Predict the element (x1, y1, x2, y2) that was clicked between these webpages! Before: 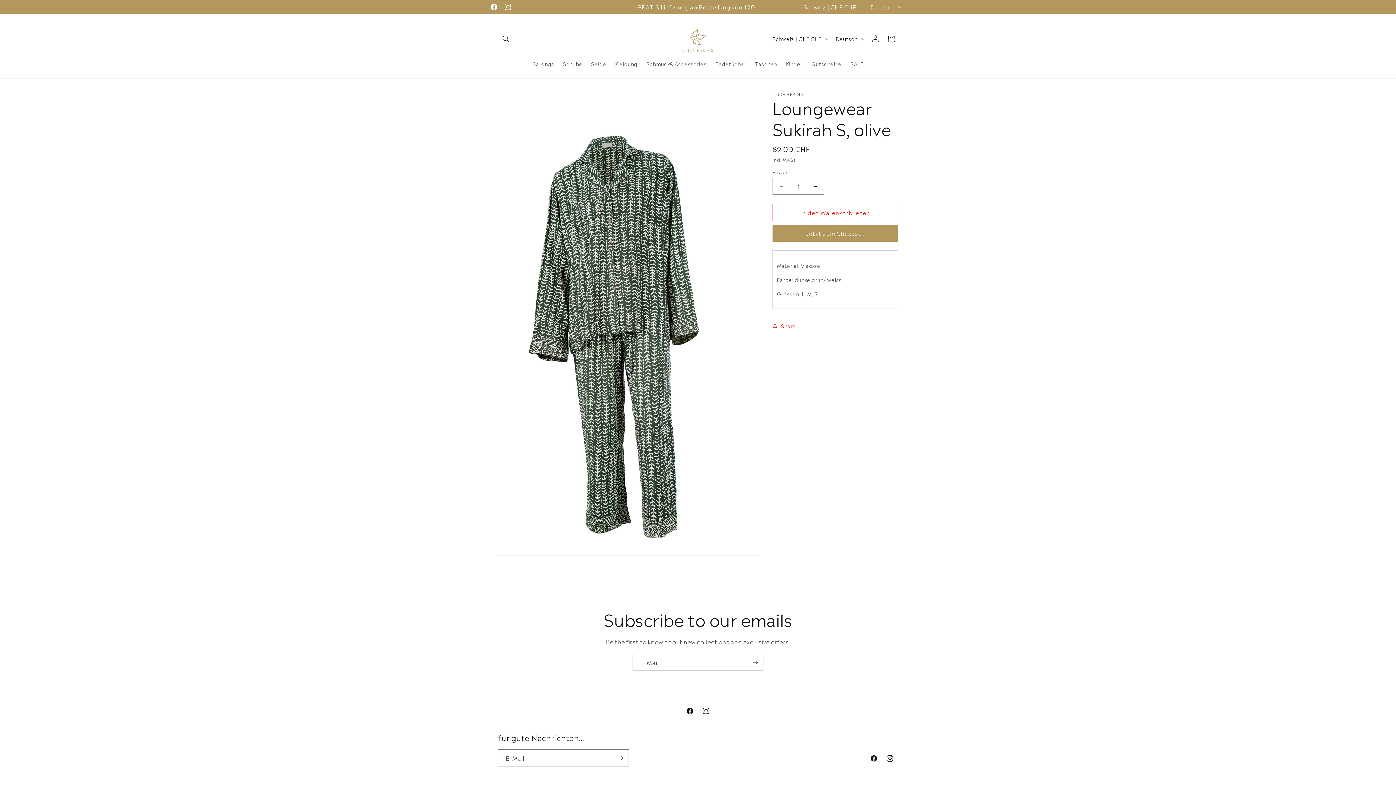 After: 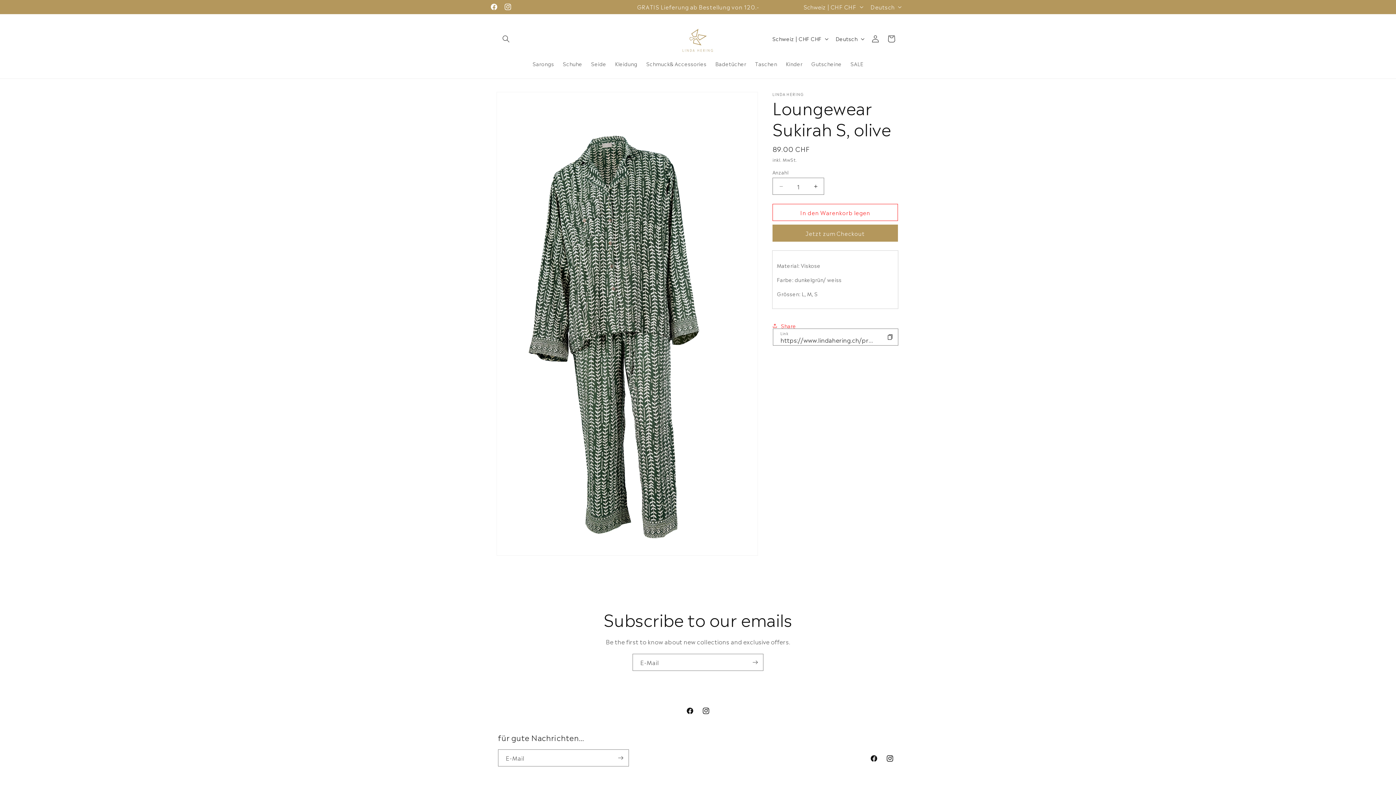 Action: label: Share bbox: (772, 317, 796, 333)